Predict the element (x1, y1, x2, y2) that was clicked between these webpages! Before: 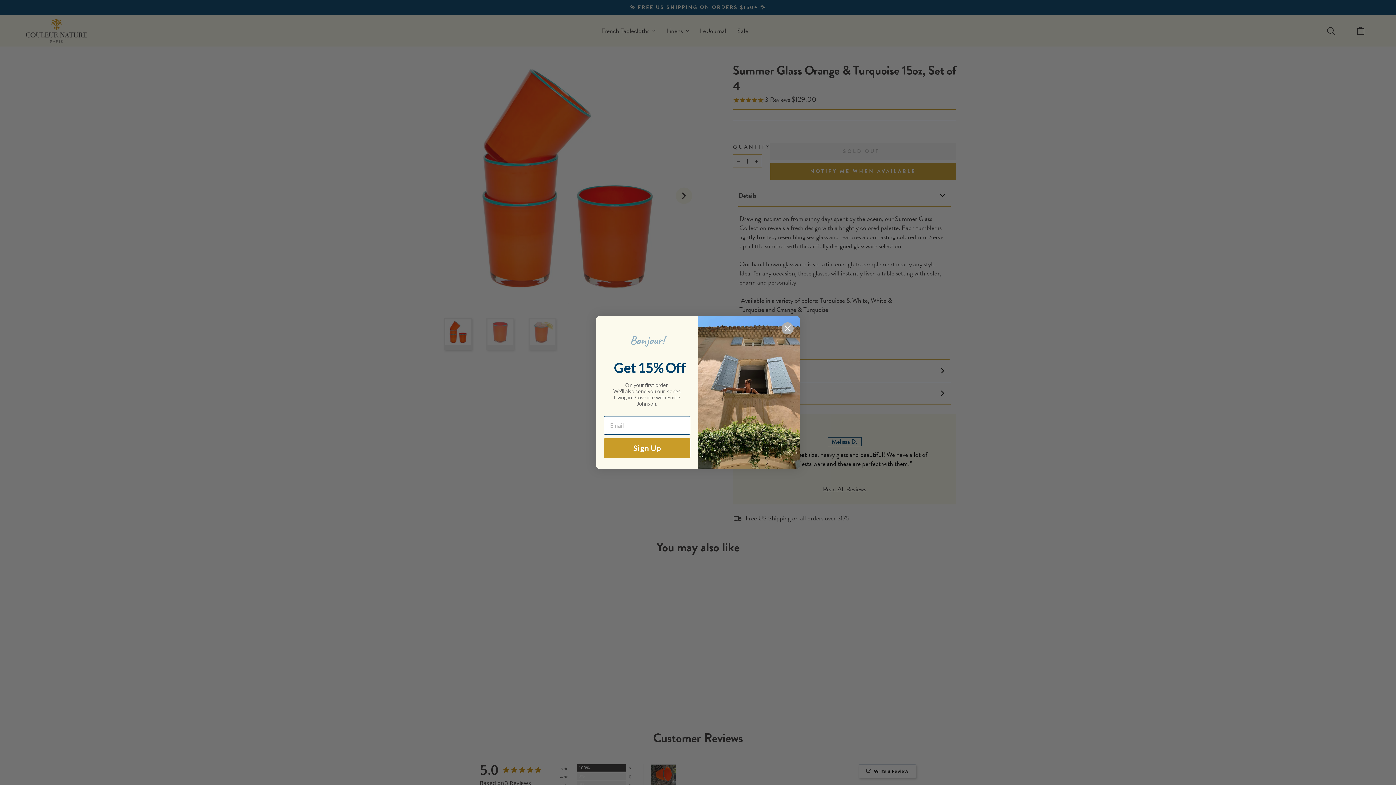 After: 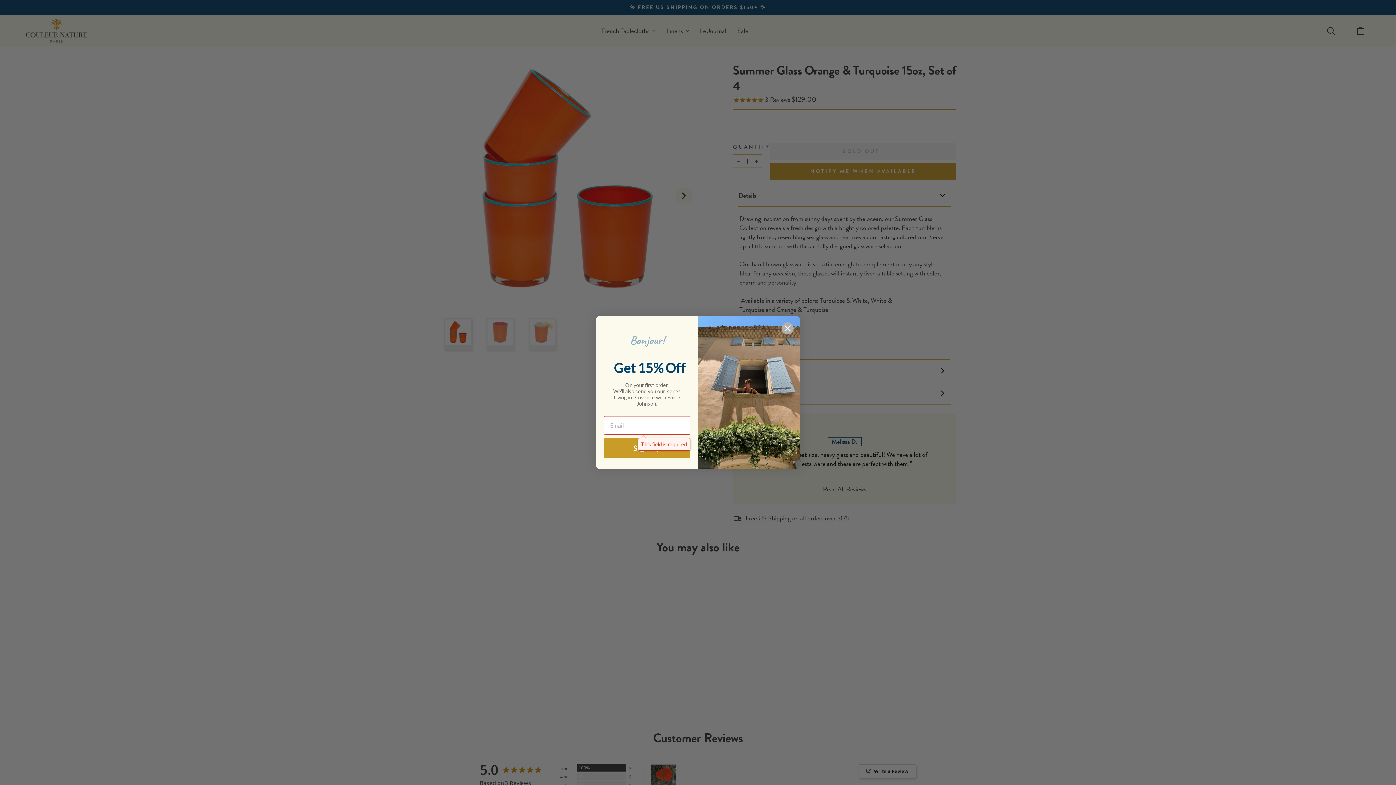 Action: bbox: (604, 438, 690, 458) label: Sign Up